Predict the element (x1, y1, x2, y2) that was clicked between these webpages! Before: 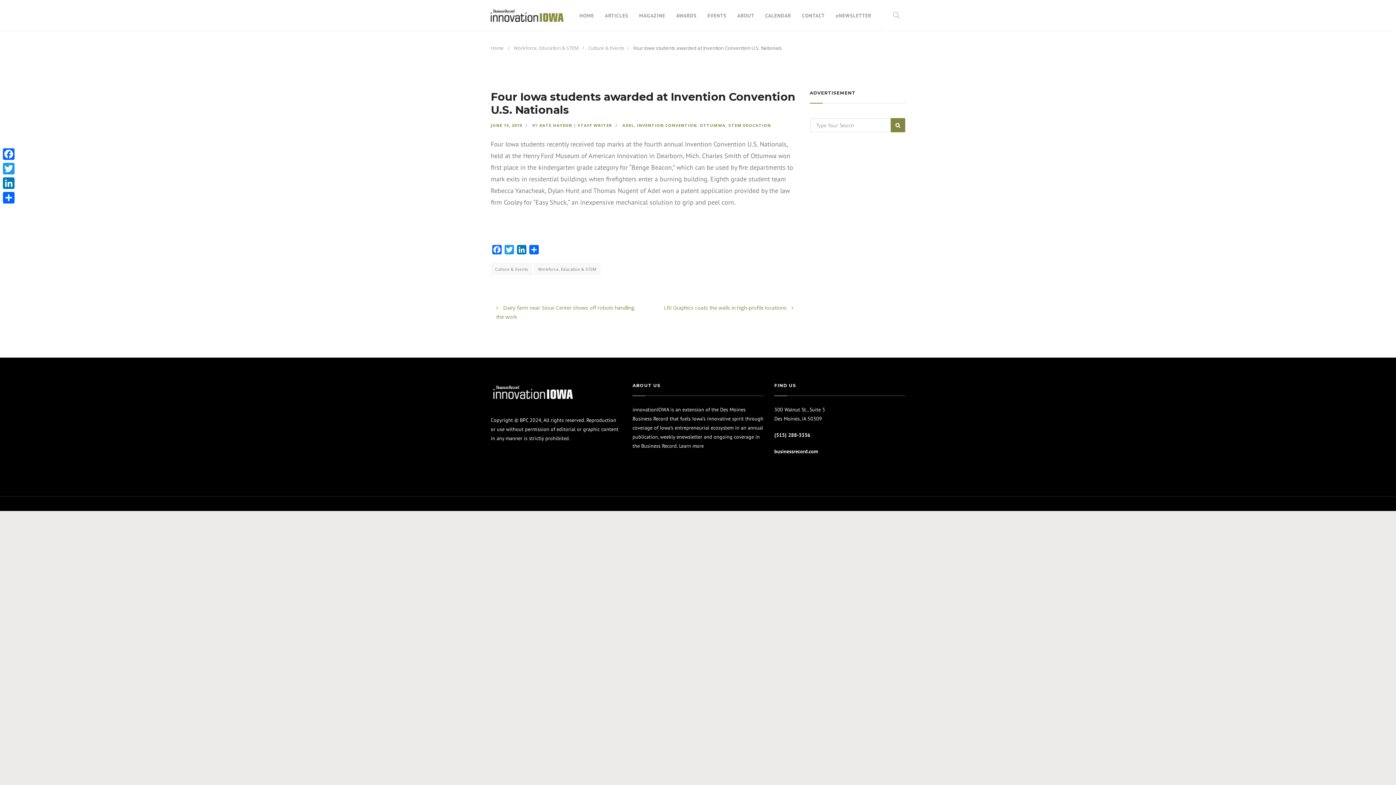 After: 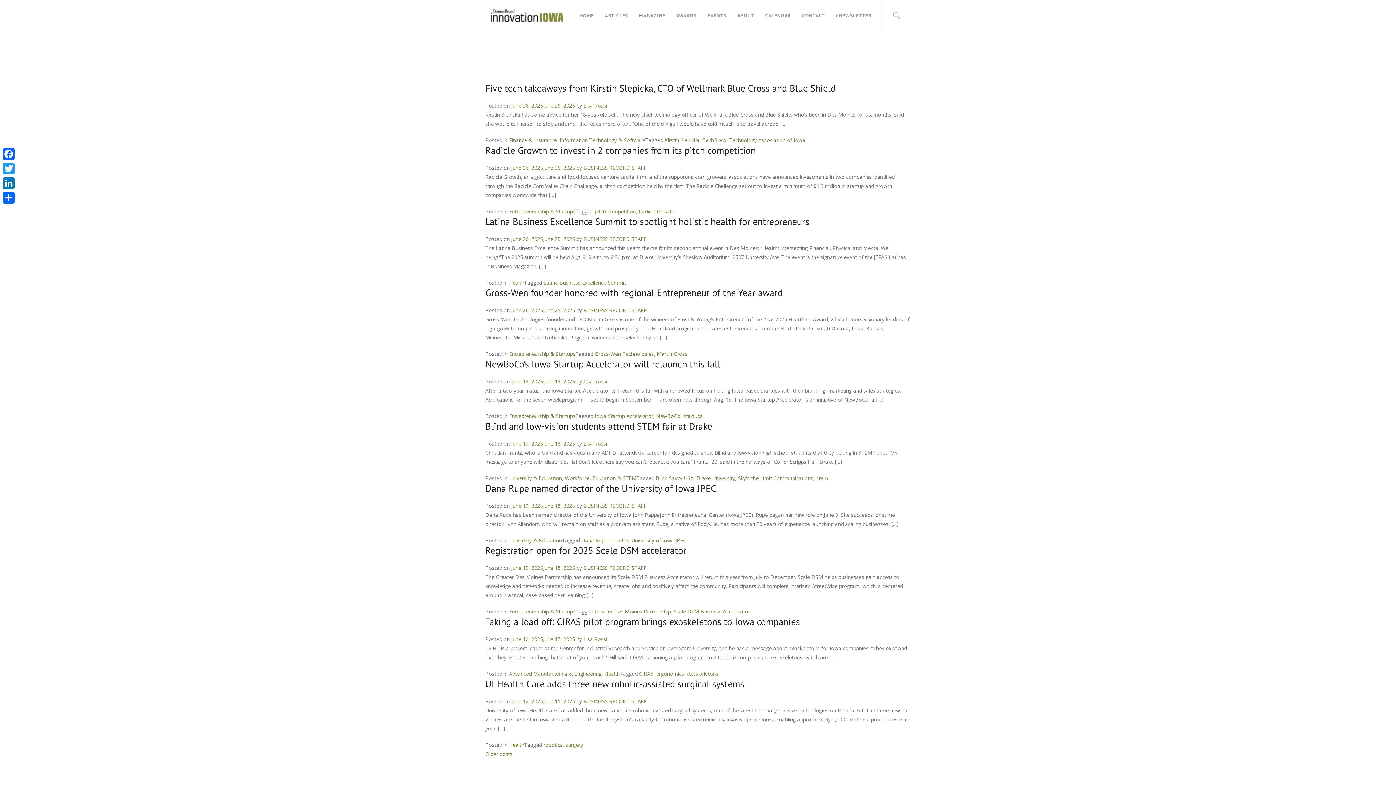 Action: bbox: (890, 118, 905, 132) label: SUBMIT